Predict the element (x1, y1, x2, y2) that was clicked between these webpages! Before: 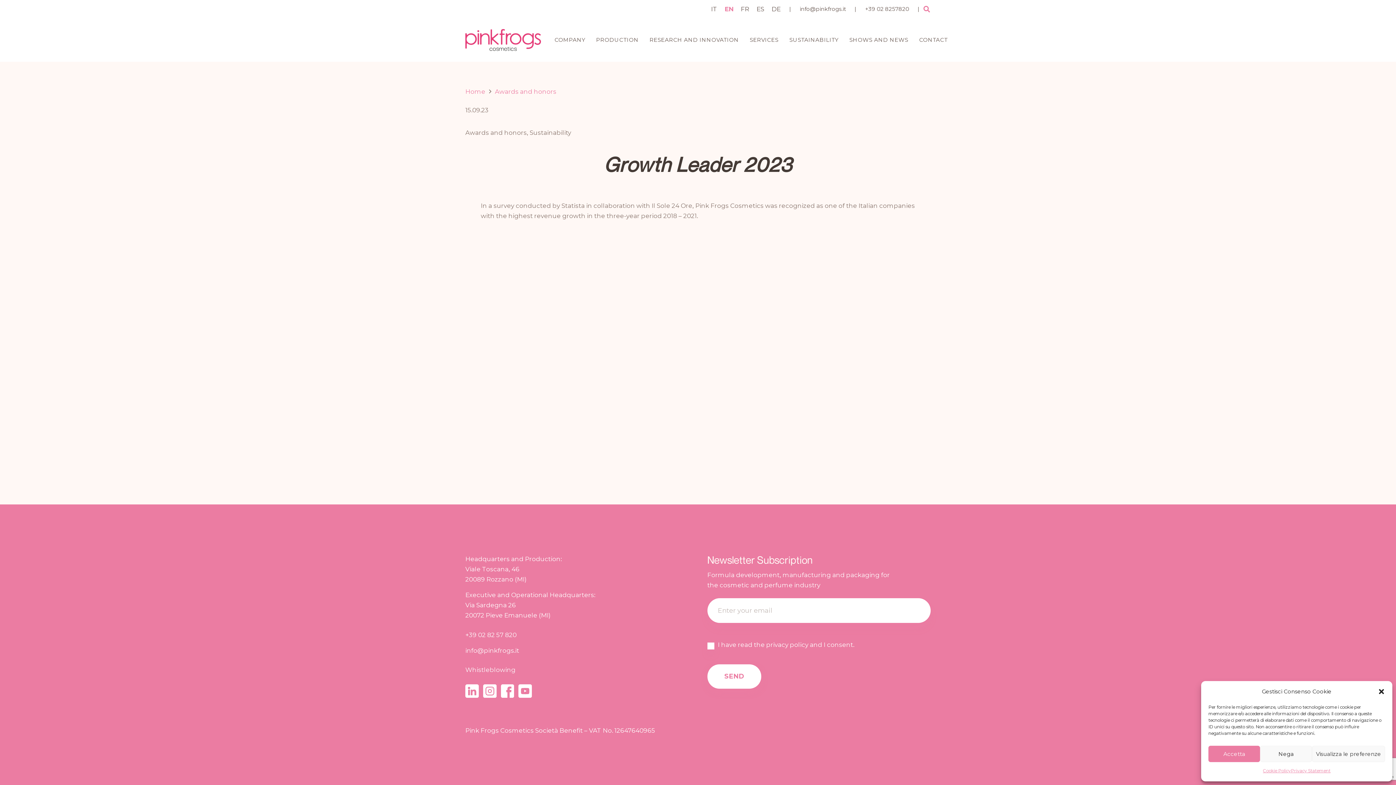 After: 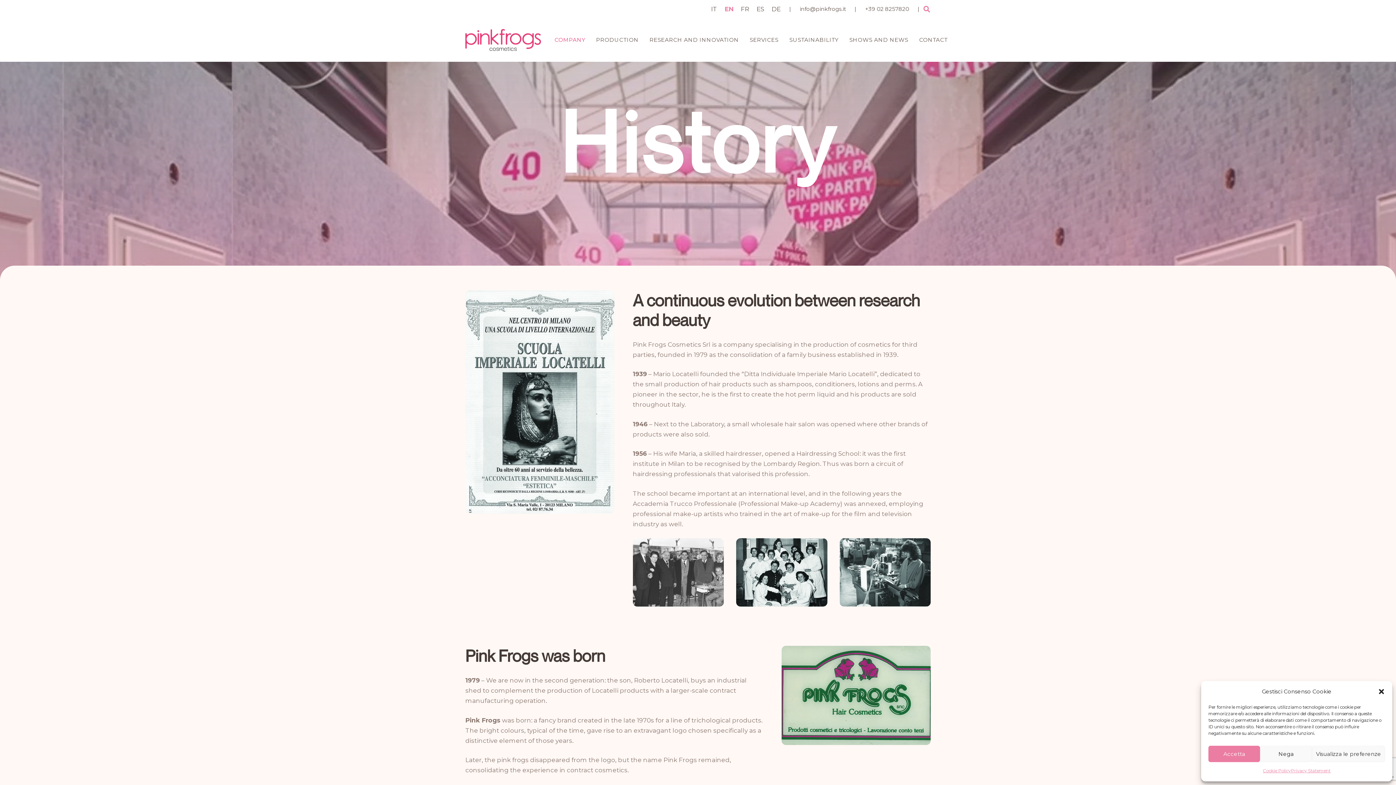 Action: label: COMPANY bbox: (549, 18, 590, 61)